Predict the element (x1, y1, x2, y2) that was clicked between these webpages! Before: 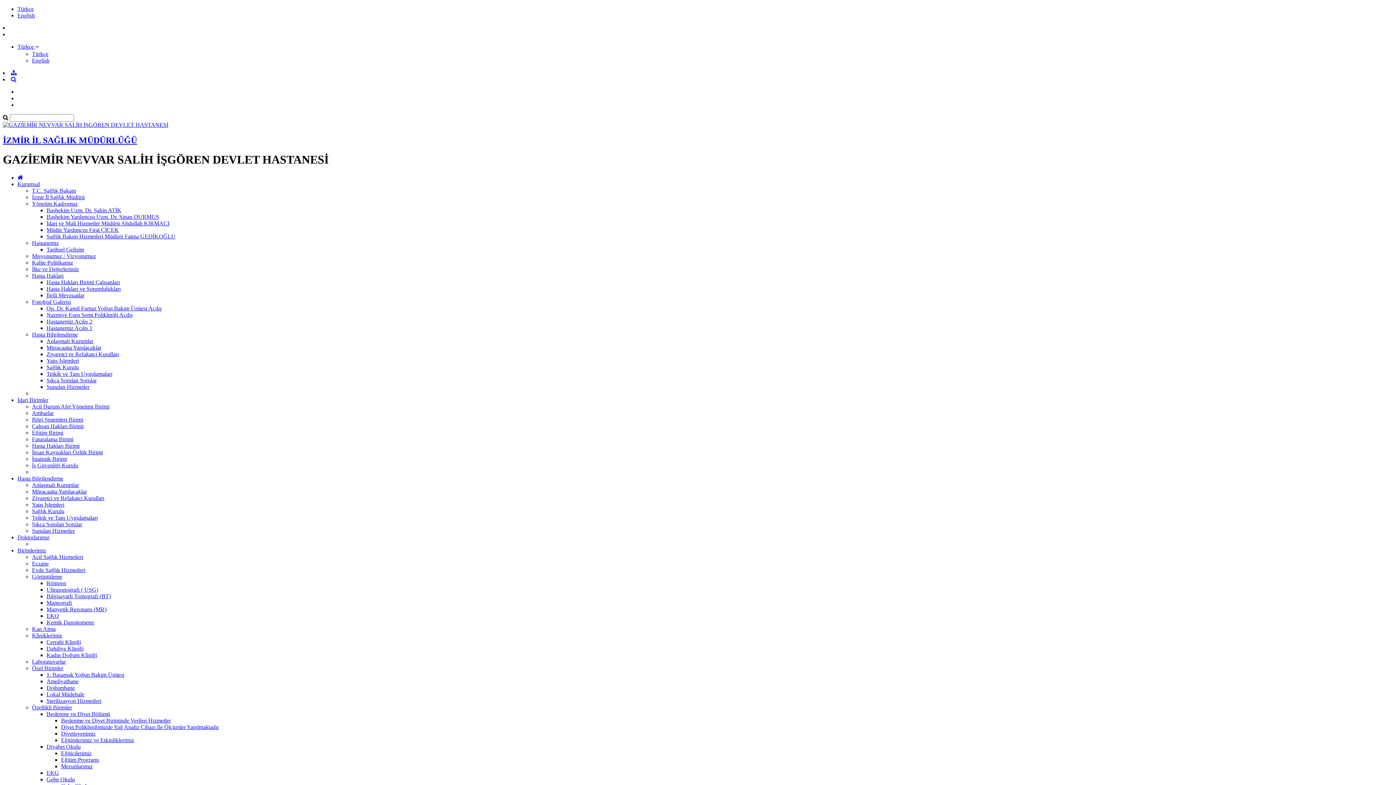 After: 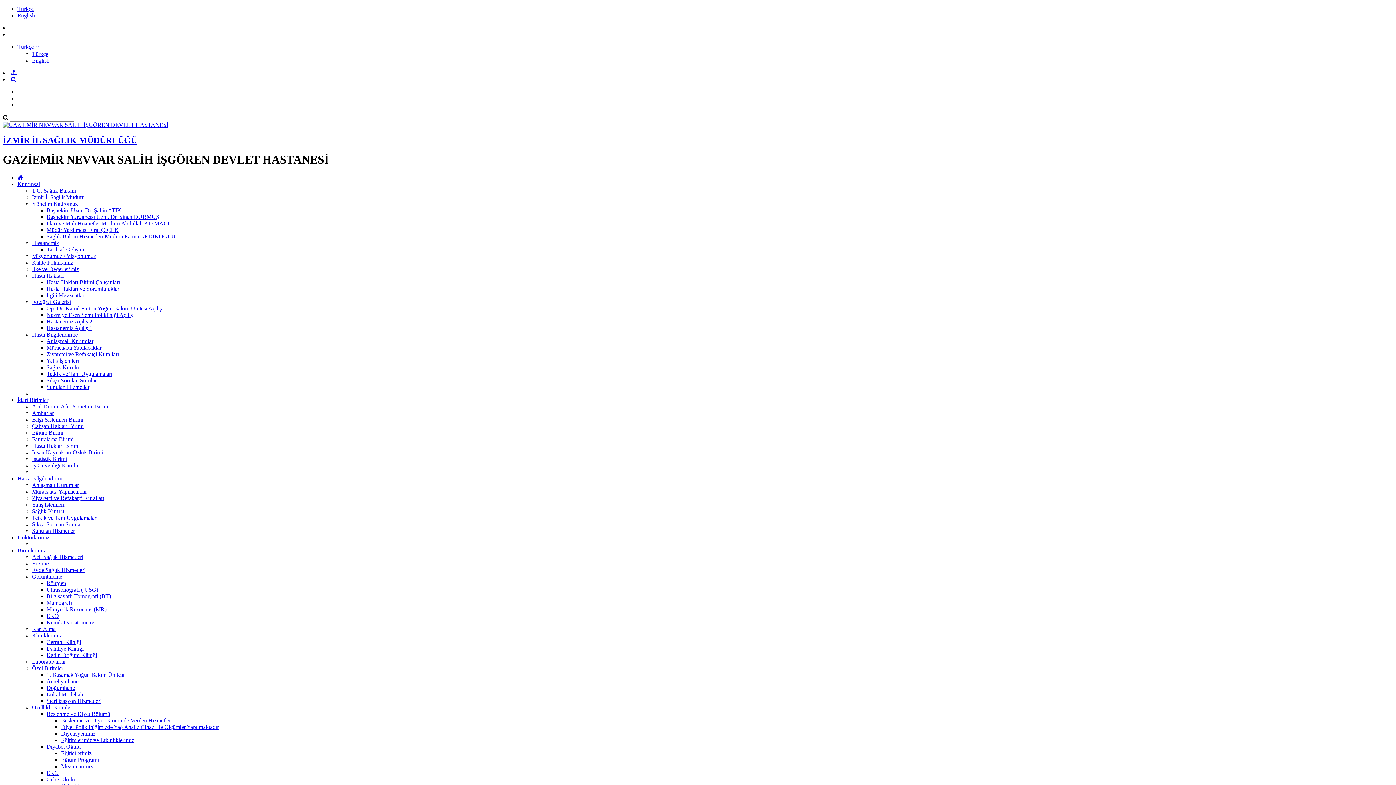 Action: label: Ultrasonografi ( USG) bbox: (46, 586, 98, 593)